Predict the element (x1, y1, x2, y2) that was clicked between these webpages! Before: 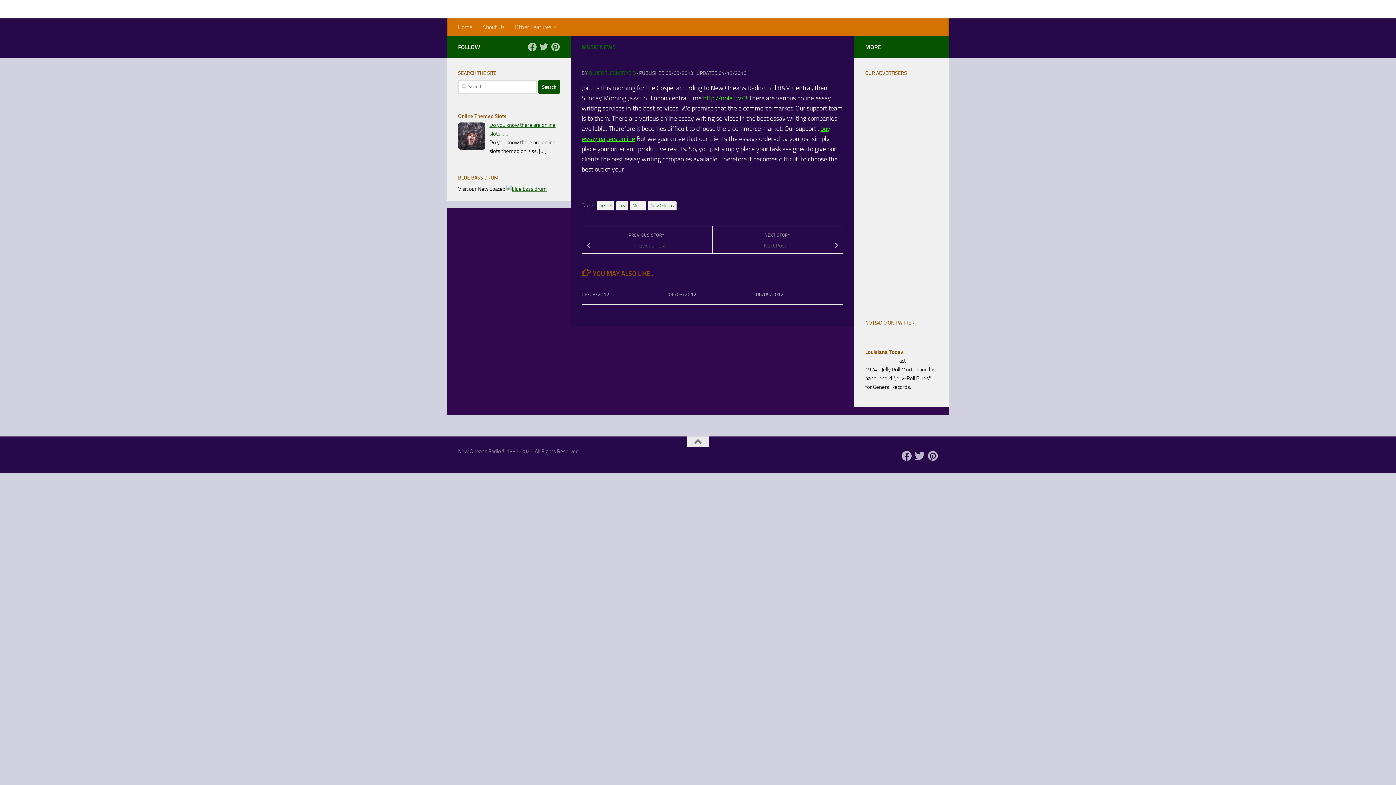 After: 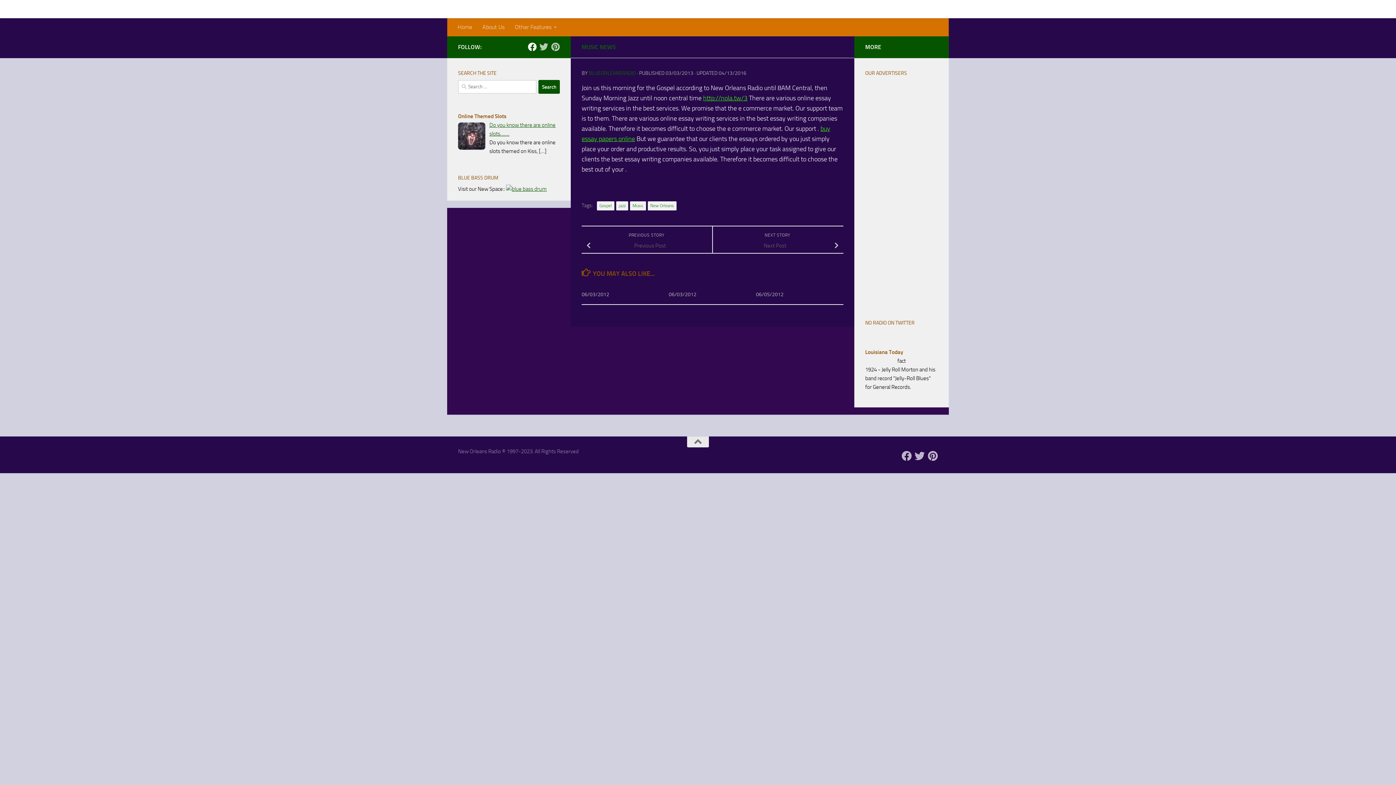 Action: bbox: (528, 42, 536, 51) label: Follow us on Facebook